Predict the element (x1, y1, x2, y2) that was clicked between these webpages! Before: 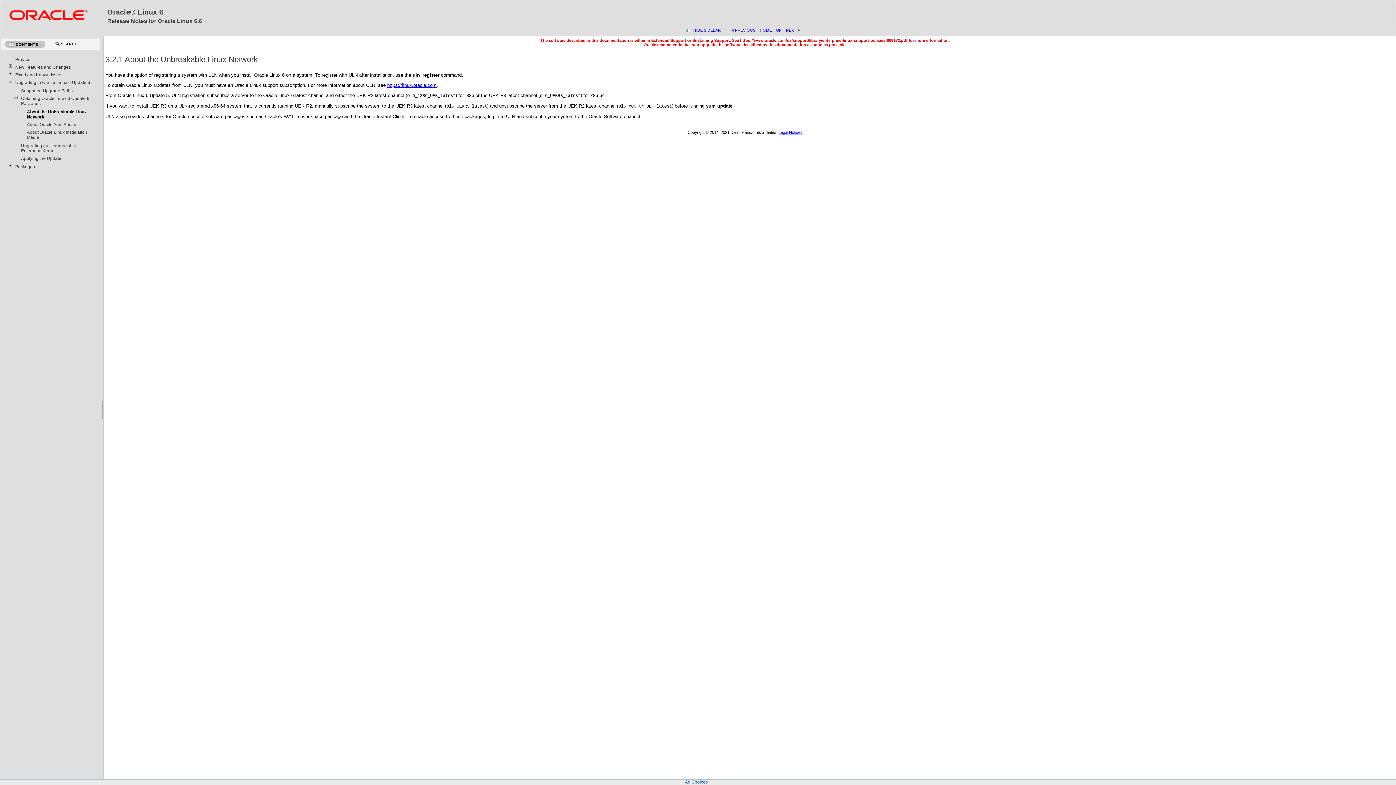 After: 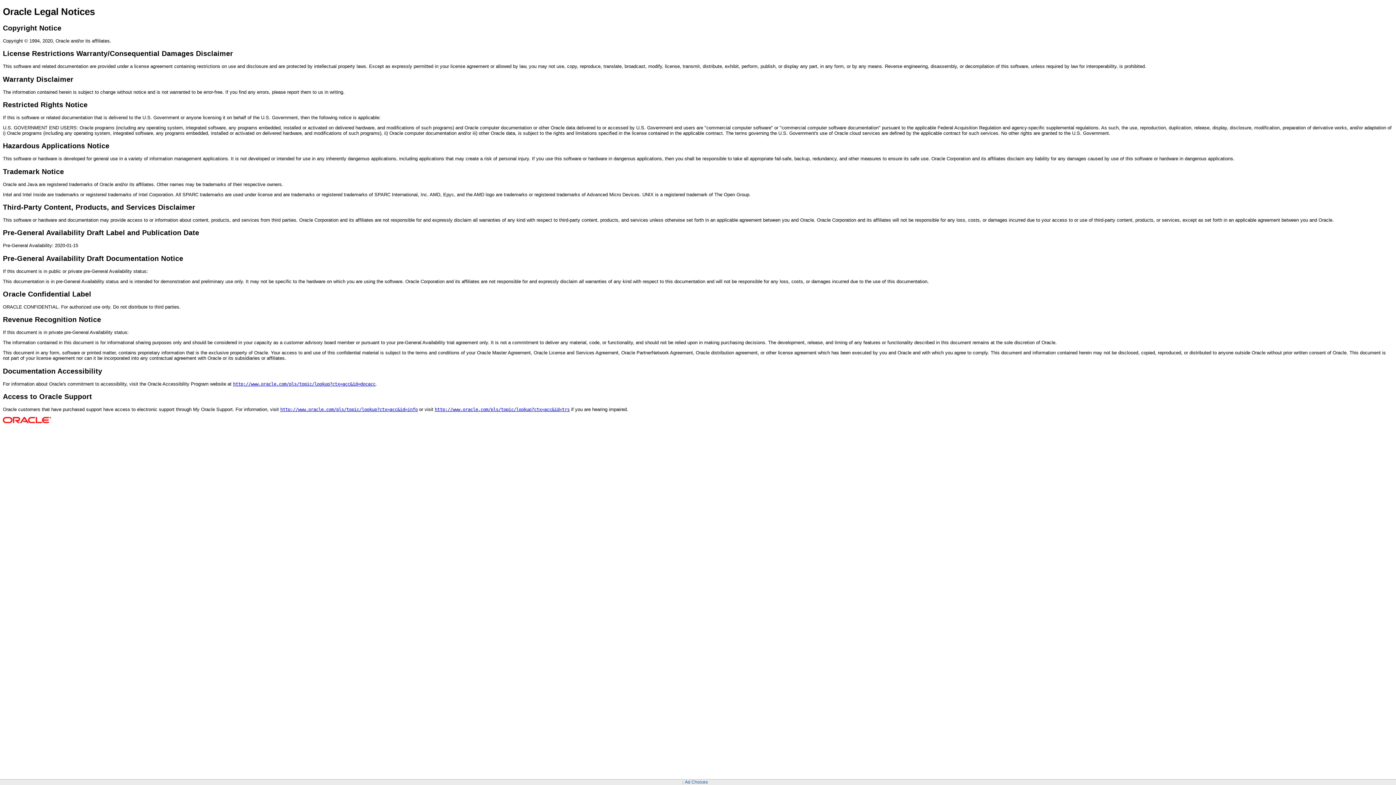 Action: label: Legal Notices bbox: (778, 130, 802, 134)